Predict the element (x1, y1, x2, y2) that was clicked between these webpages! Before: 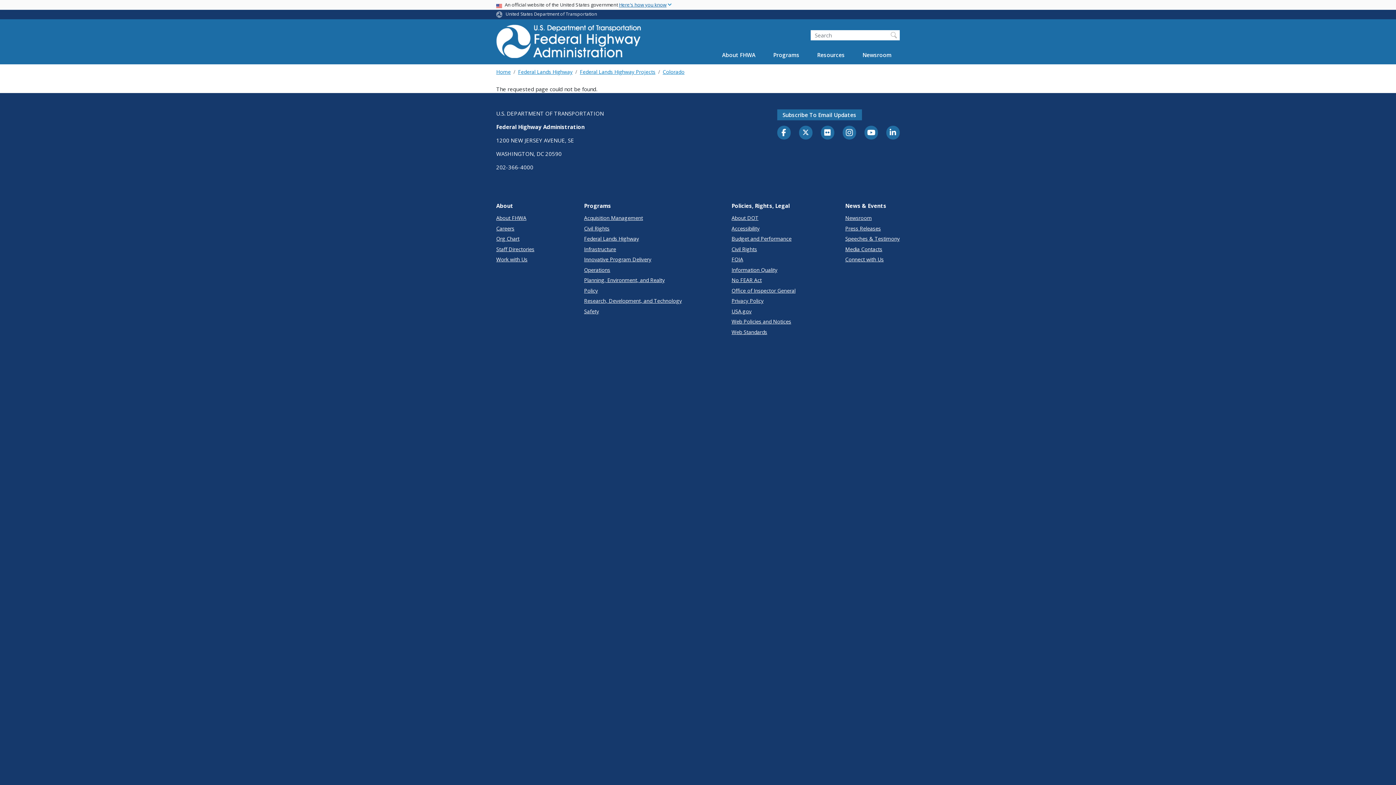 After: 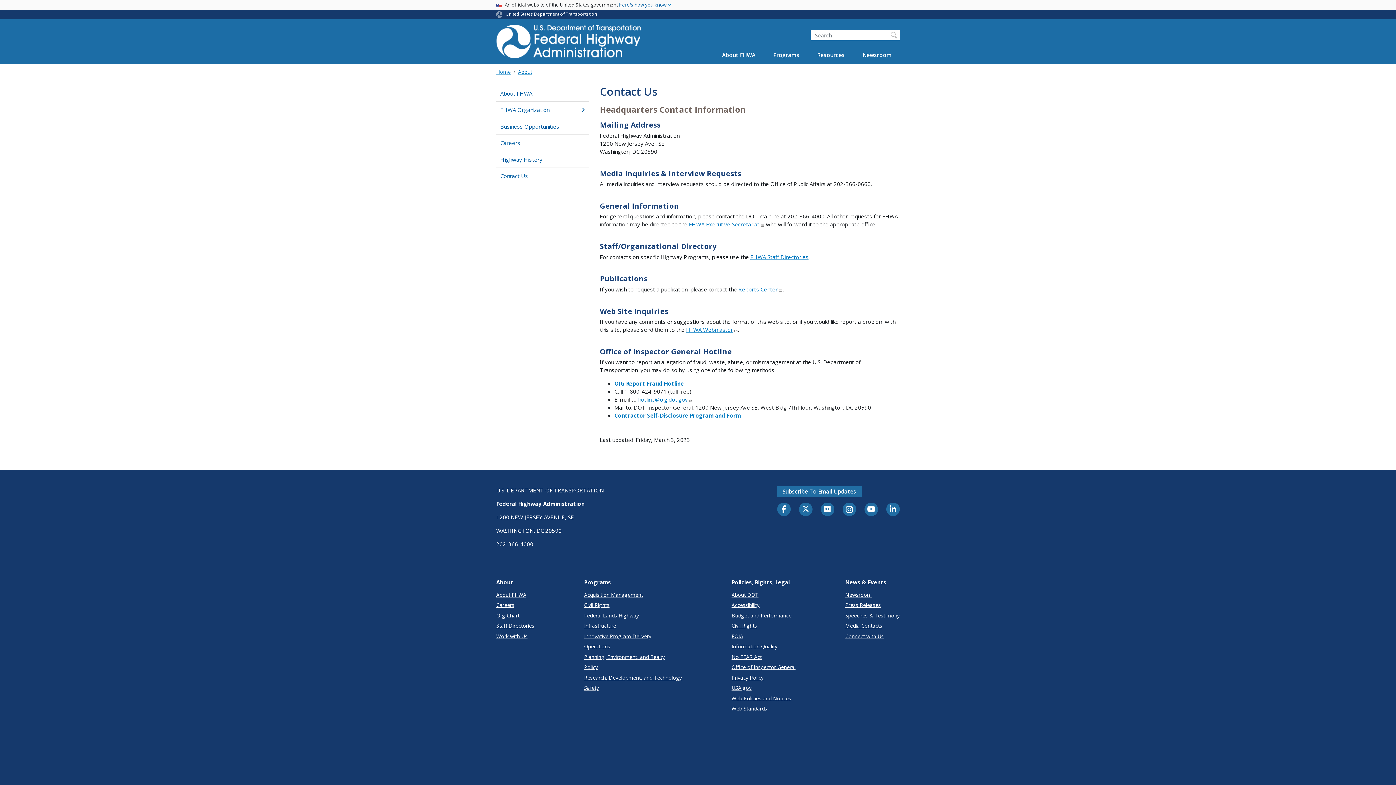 Action: bbox: (845, 255, 899, 263) label: Connect with Us